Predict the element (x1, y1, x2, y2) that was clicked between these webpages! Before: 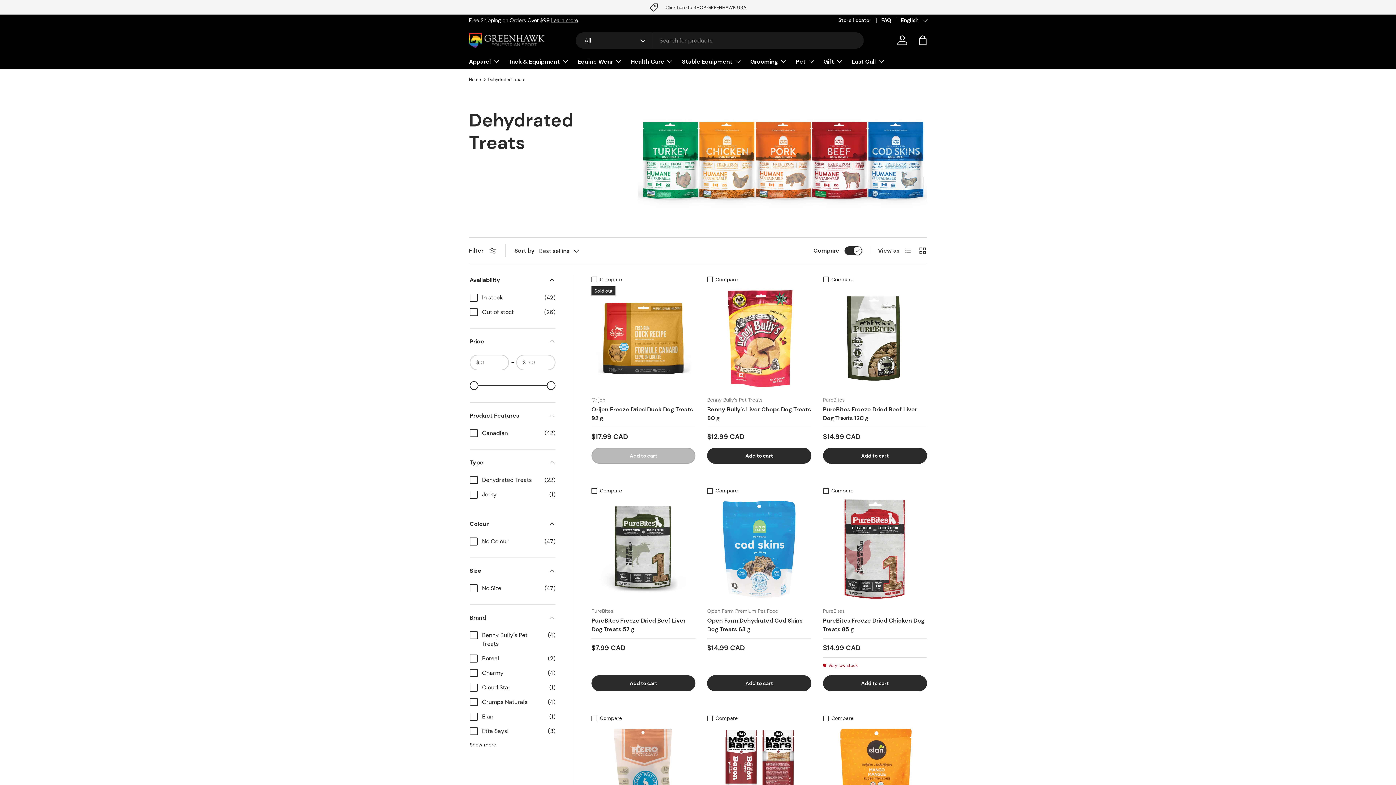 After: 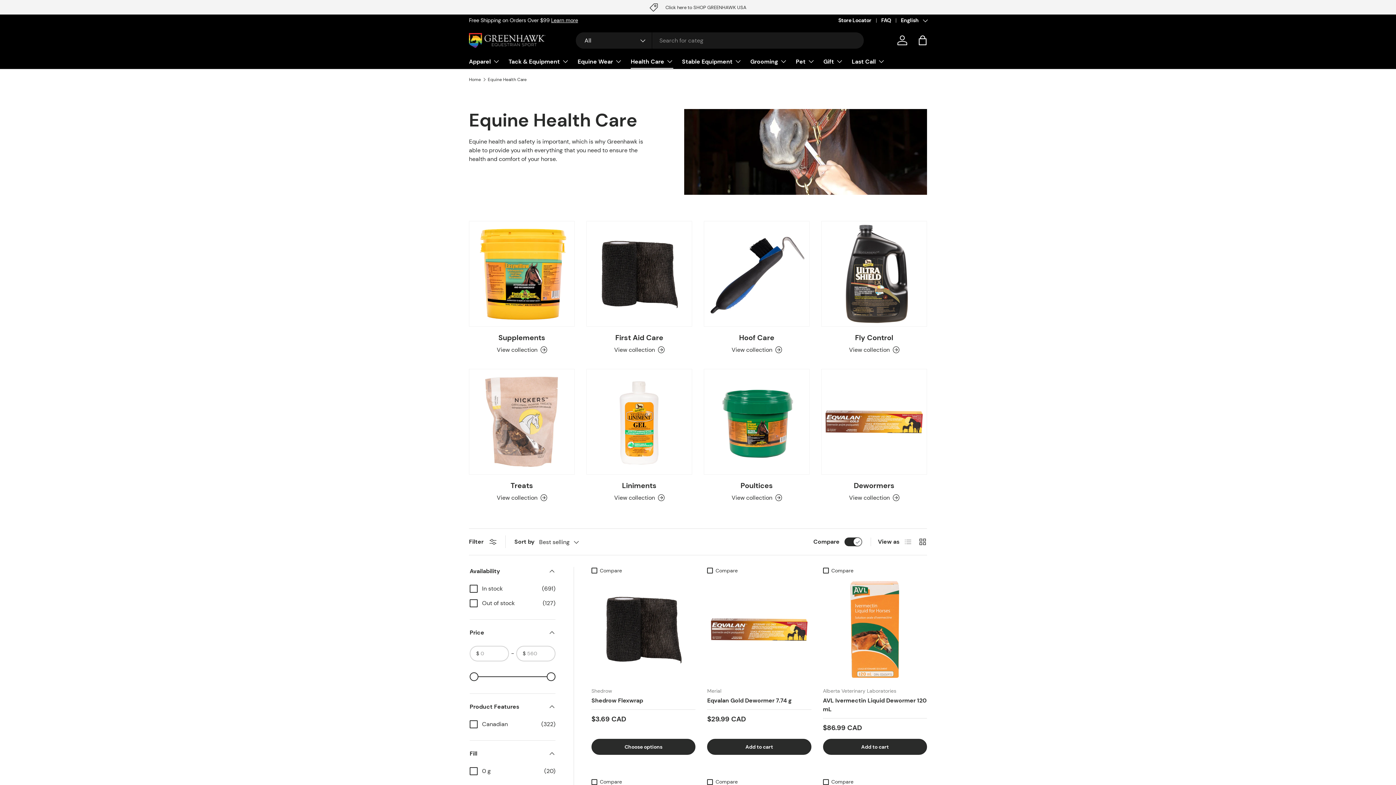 Action: label: Health Care bbox: (630, 54, 673, 68)